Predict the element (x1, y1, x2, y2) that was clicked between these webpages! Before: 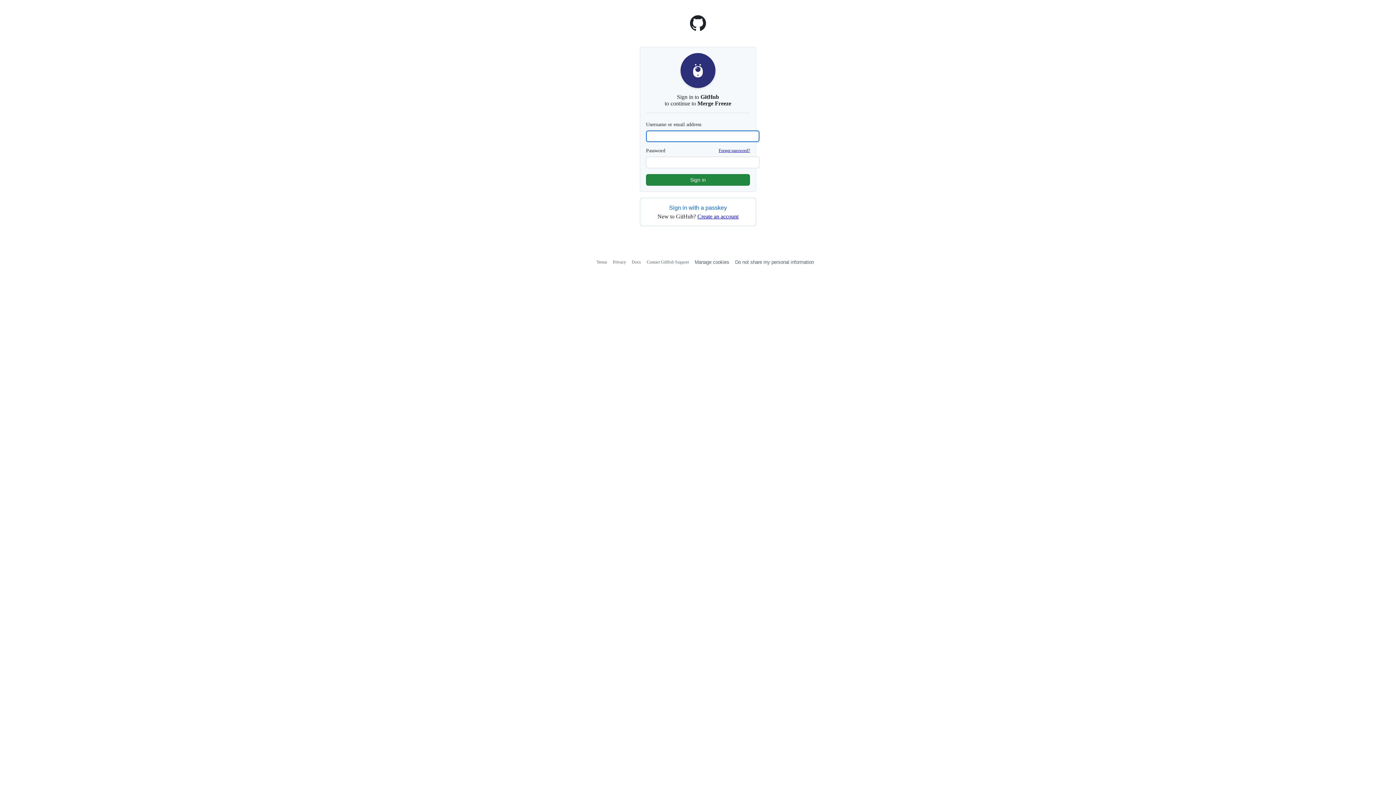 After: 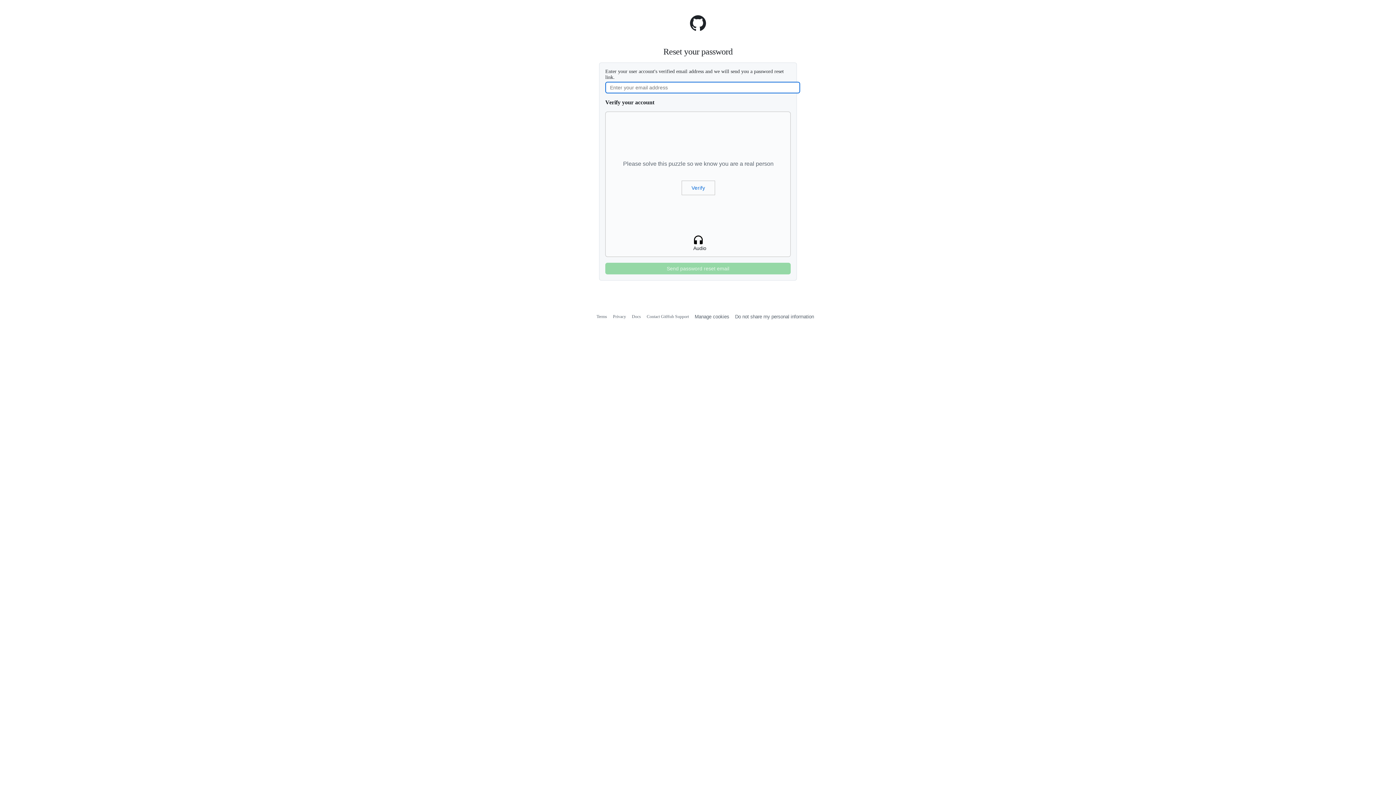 Action: bbox: (718, 148, 750, 153) label: Forgot password?